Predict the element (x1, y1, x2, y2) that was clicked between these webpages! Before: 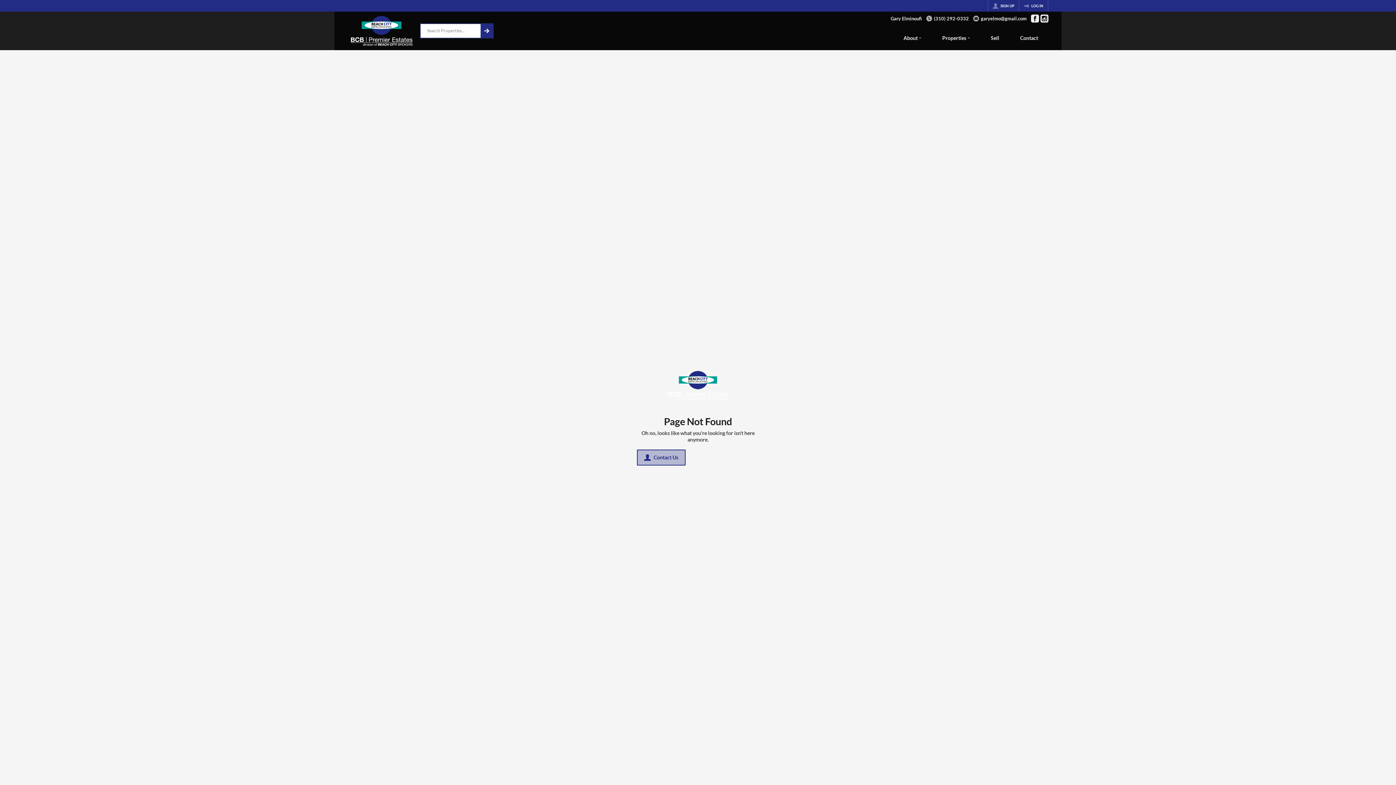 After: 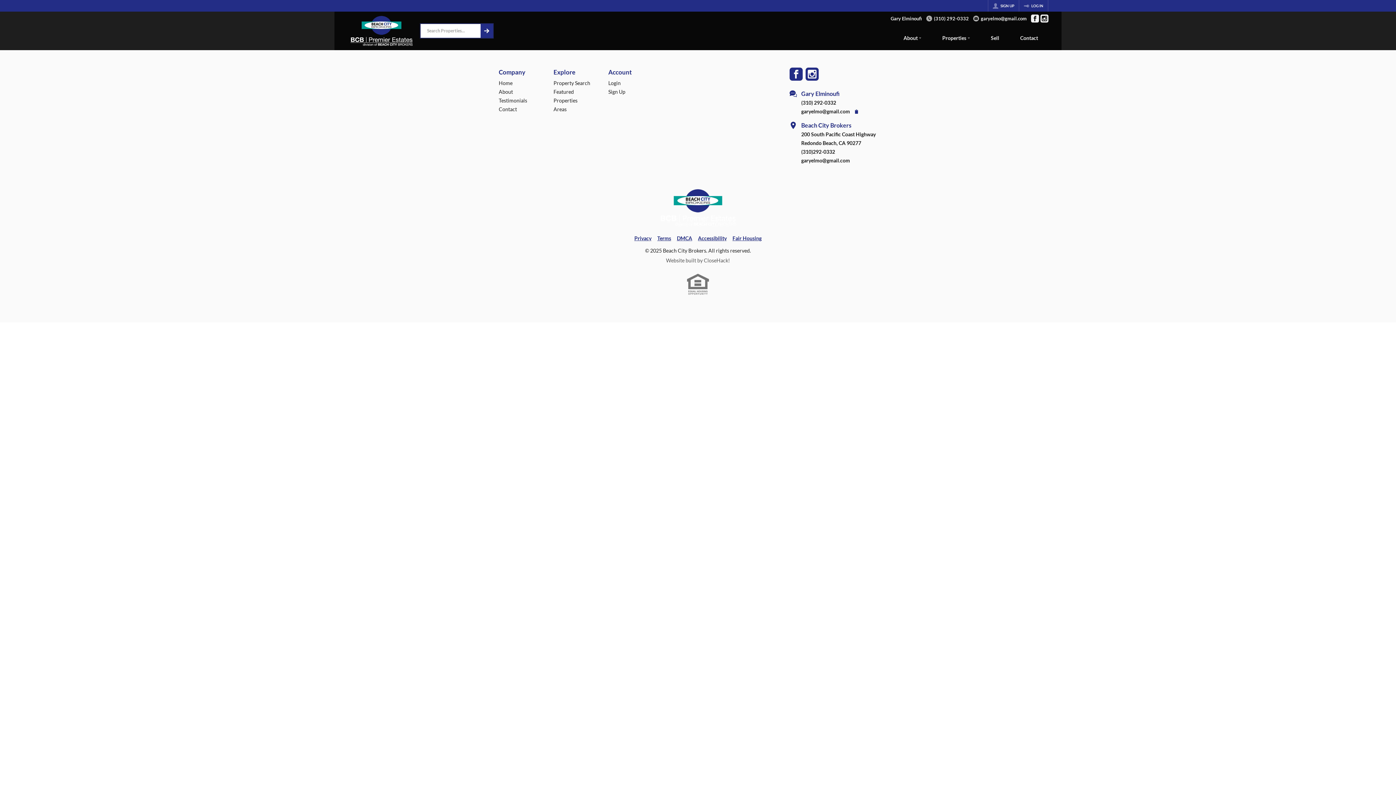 Action: label: Contact Us bbox: (637, 449, 685, 465)